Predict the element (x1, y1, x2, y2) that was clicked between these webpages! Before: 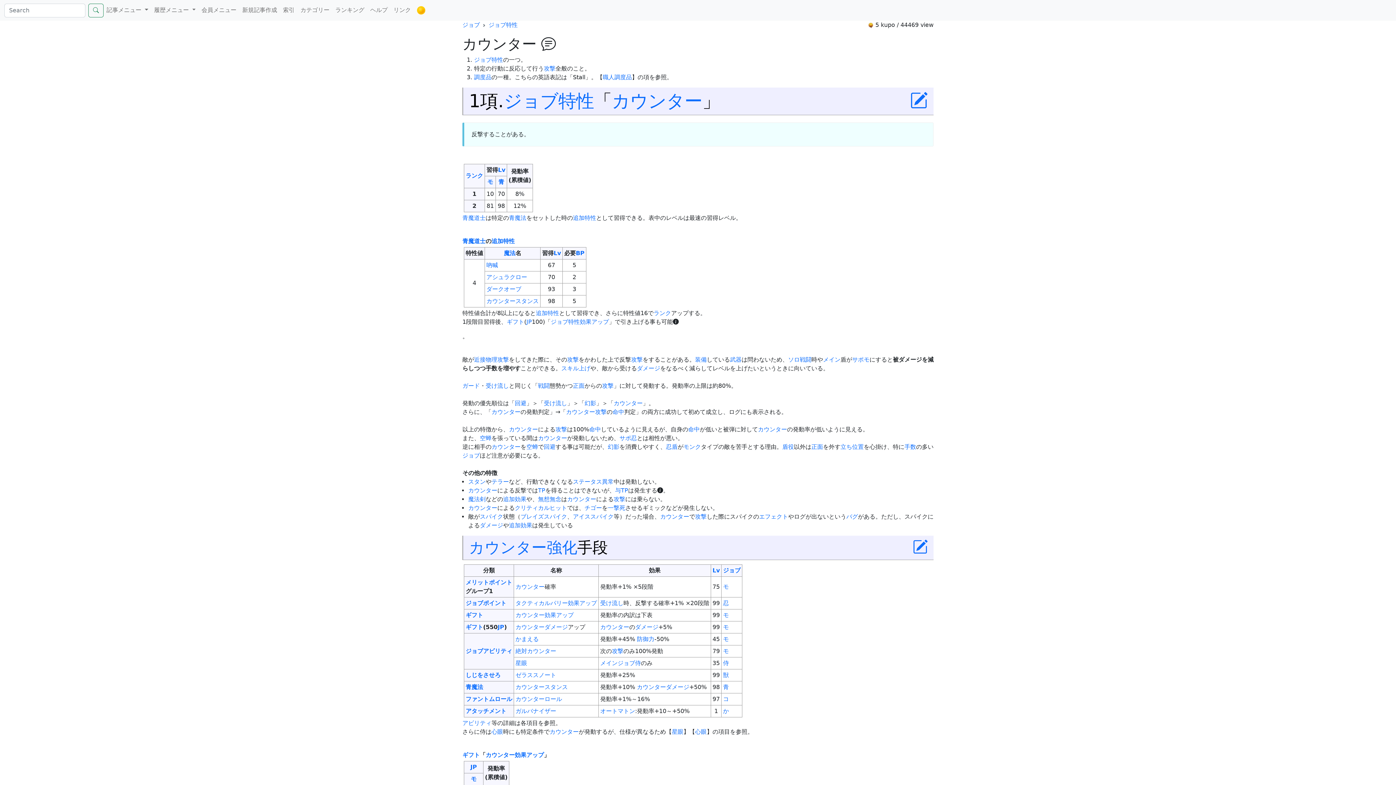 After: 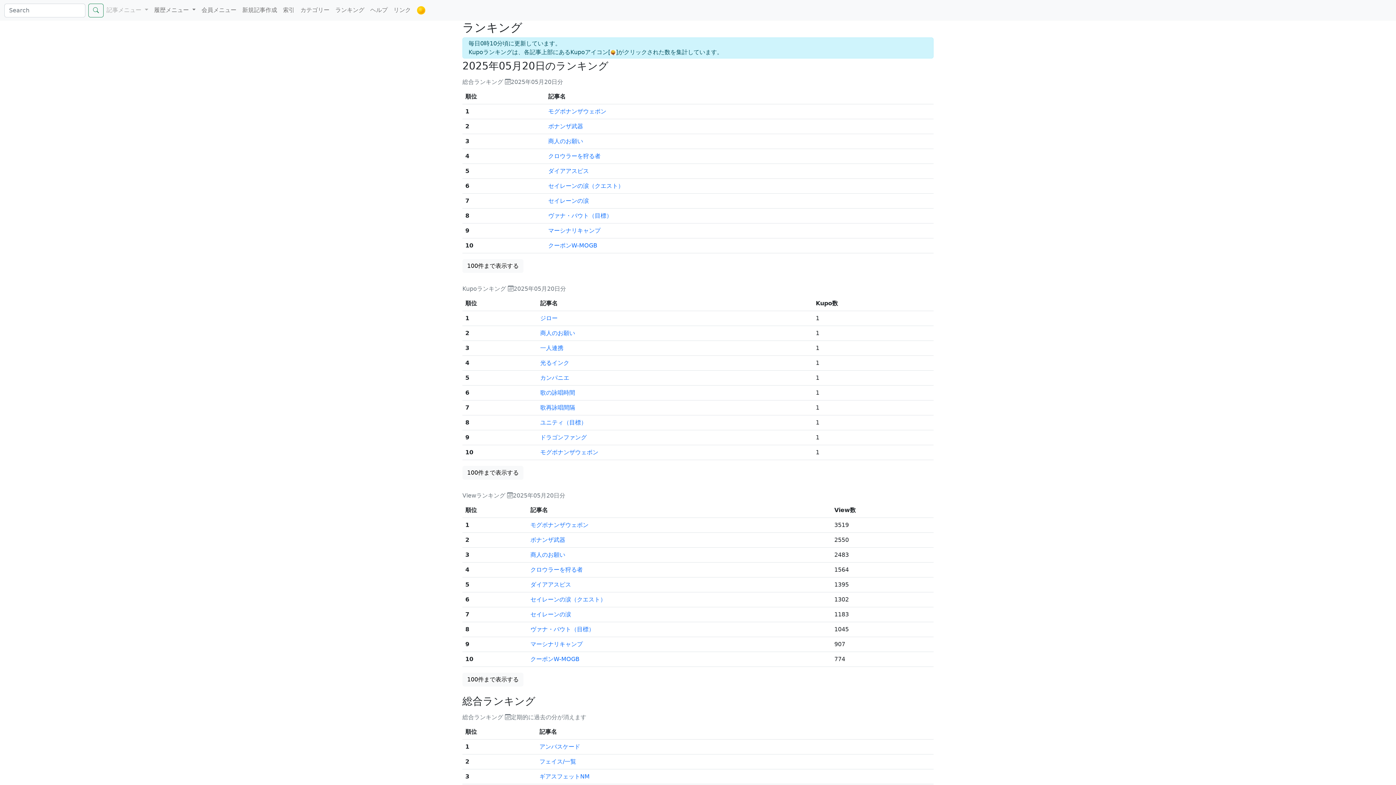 Action: bbox: (332, 2, 367, 17) label: ランキング